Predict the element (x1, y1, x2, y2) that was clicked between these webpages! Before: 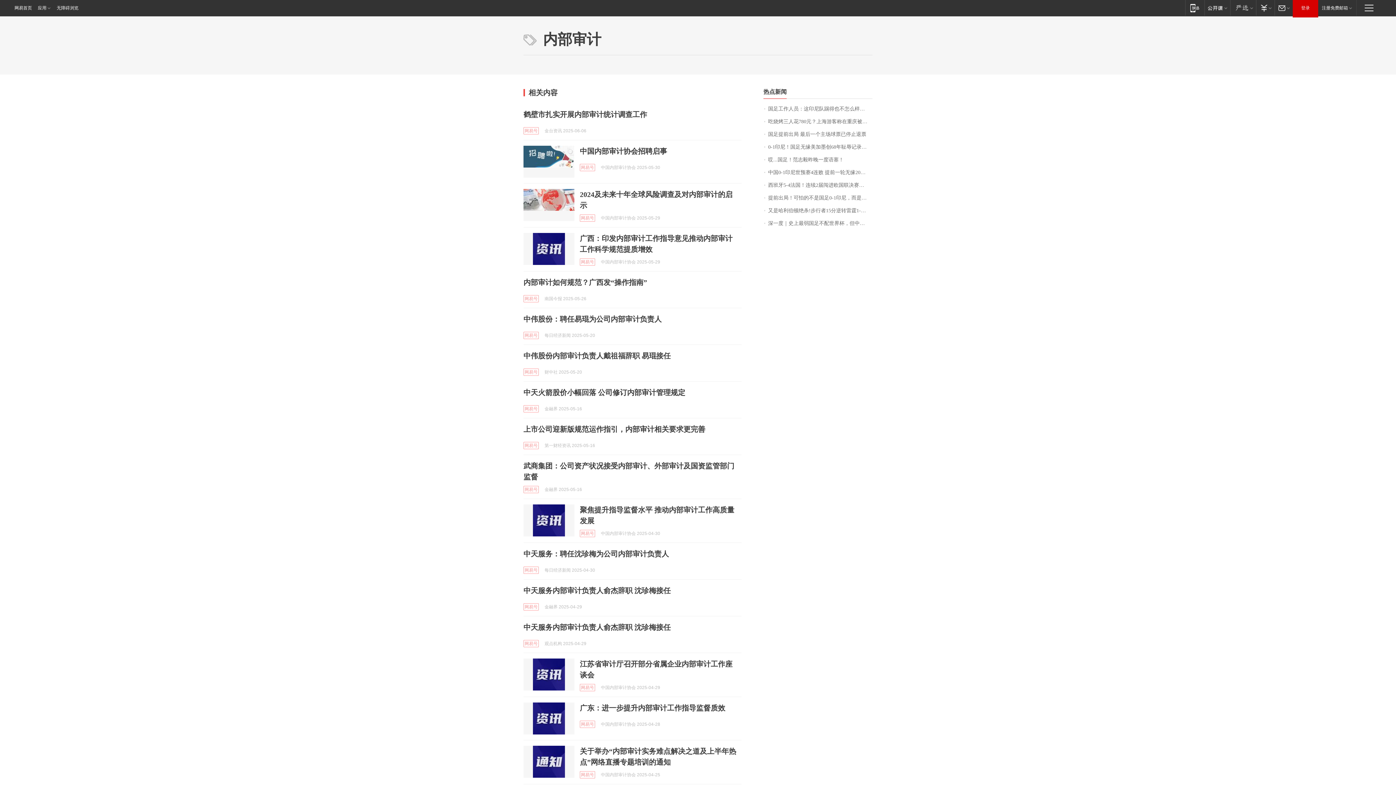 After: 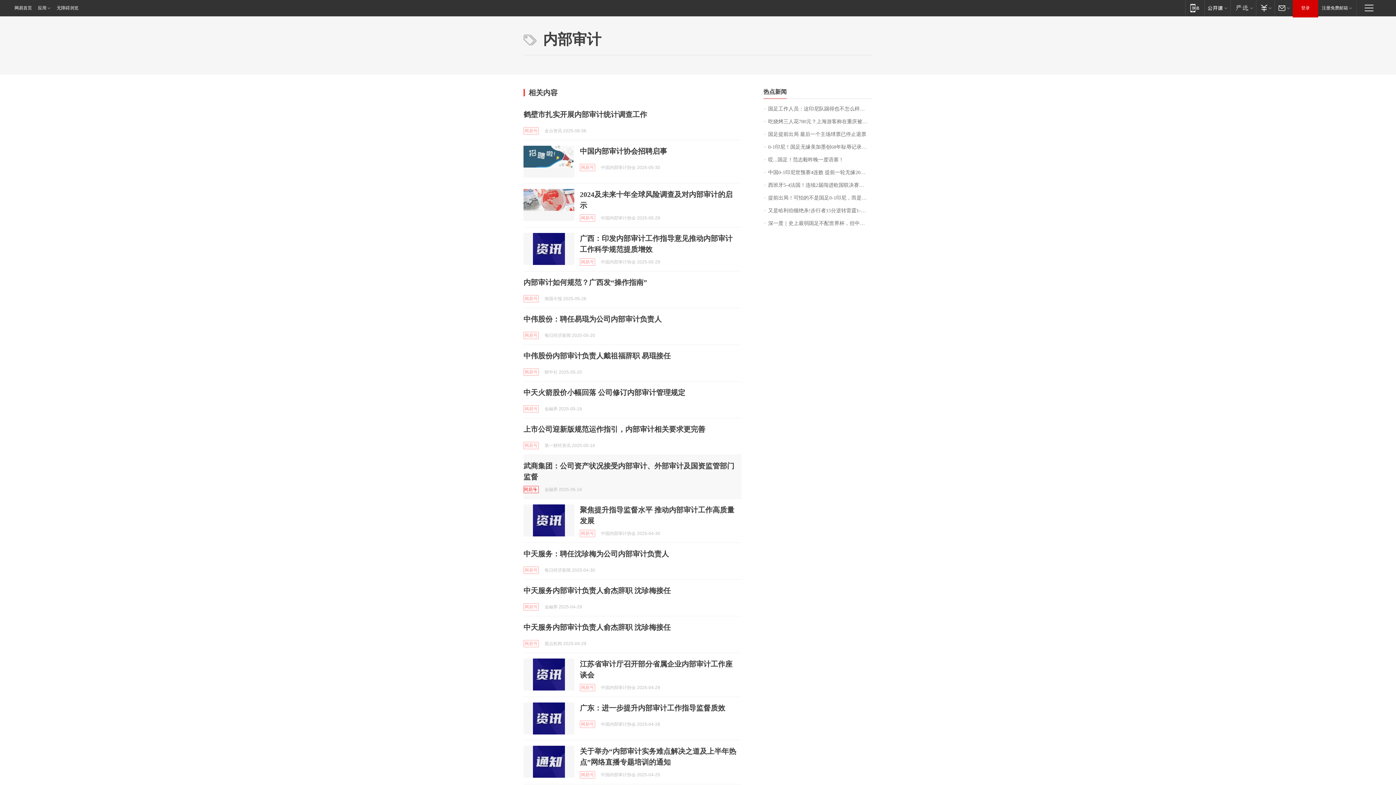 Action: label: 网易号 bbox: (523, 486, 538, 493)